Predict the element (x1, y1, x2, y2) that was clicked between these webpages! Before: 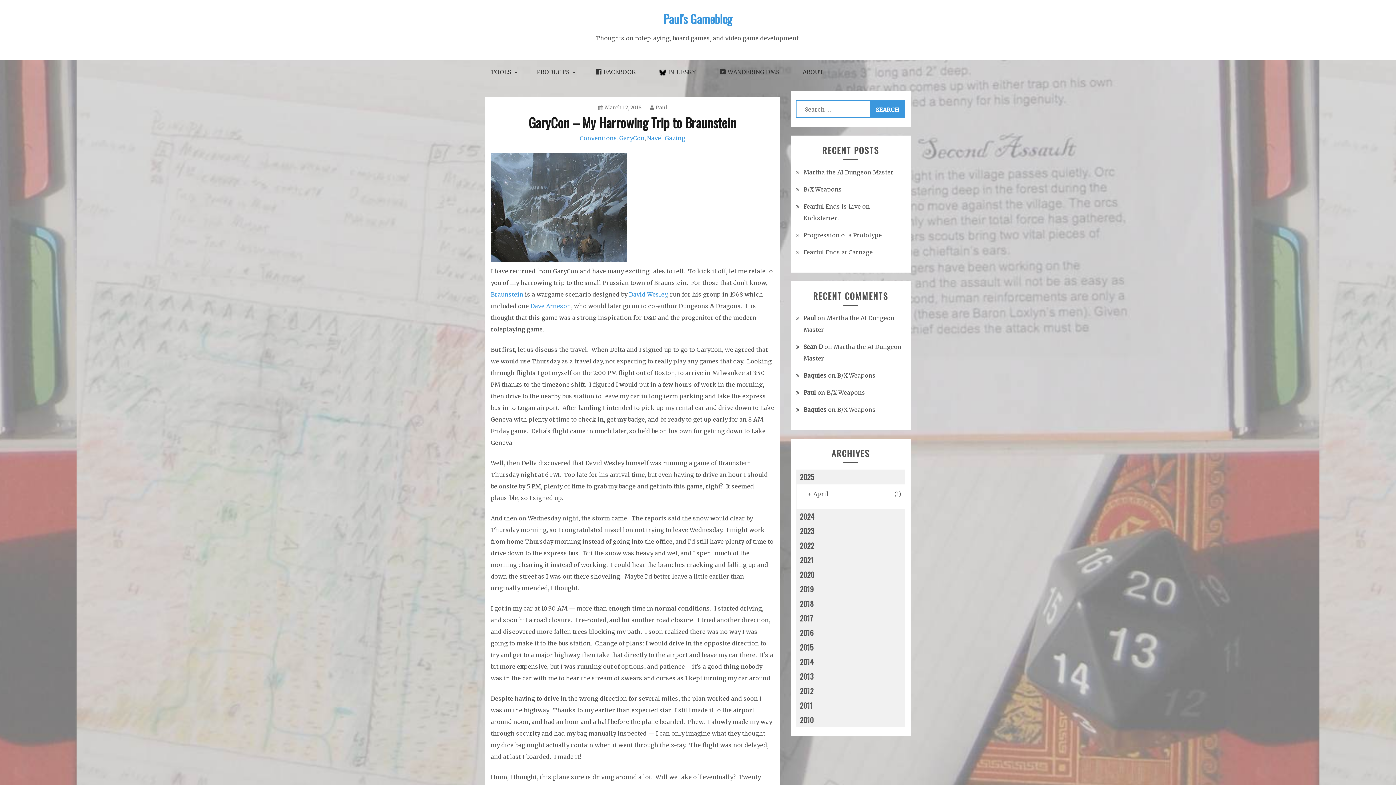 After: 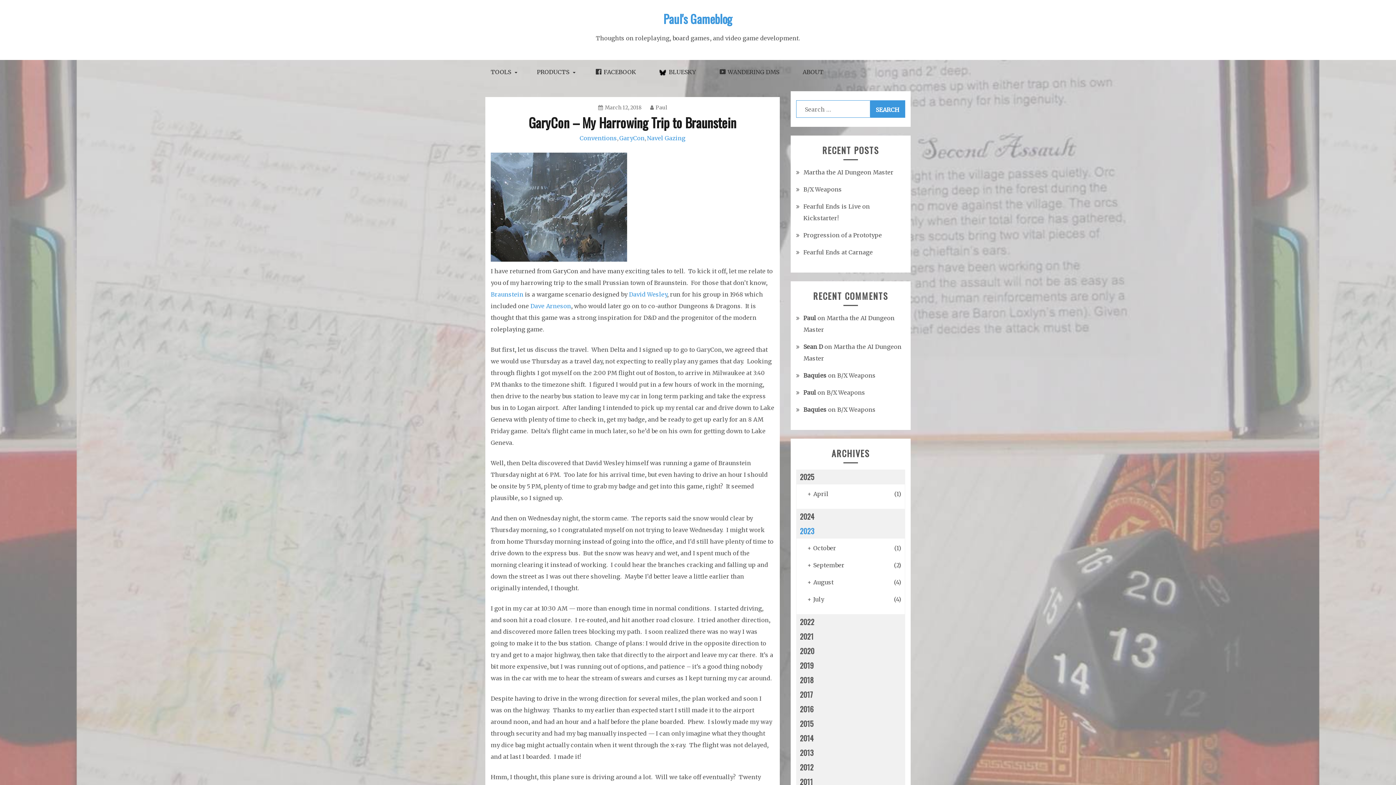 Action: bbox: (796, 524, 905, 538) label: 2023